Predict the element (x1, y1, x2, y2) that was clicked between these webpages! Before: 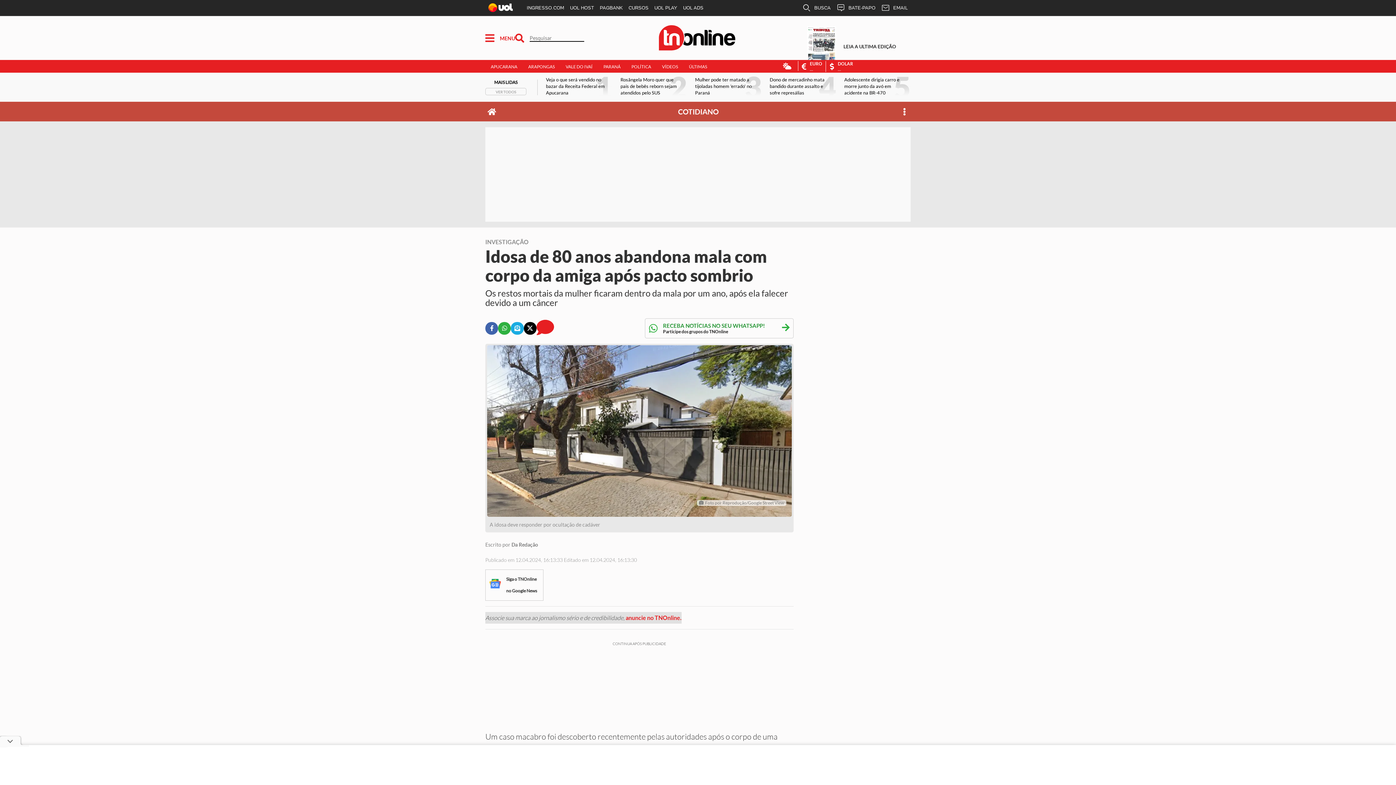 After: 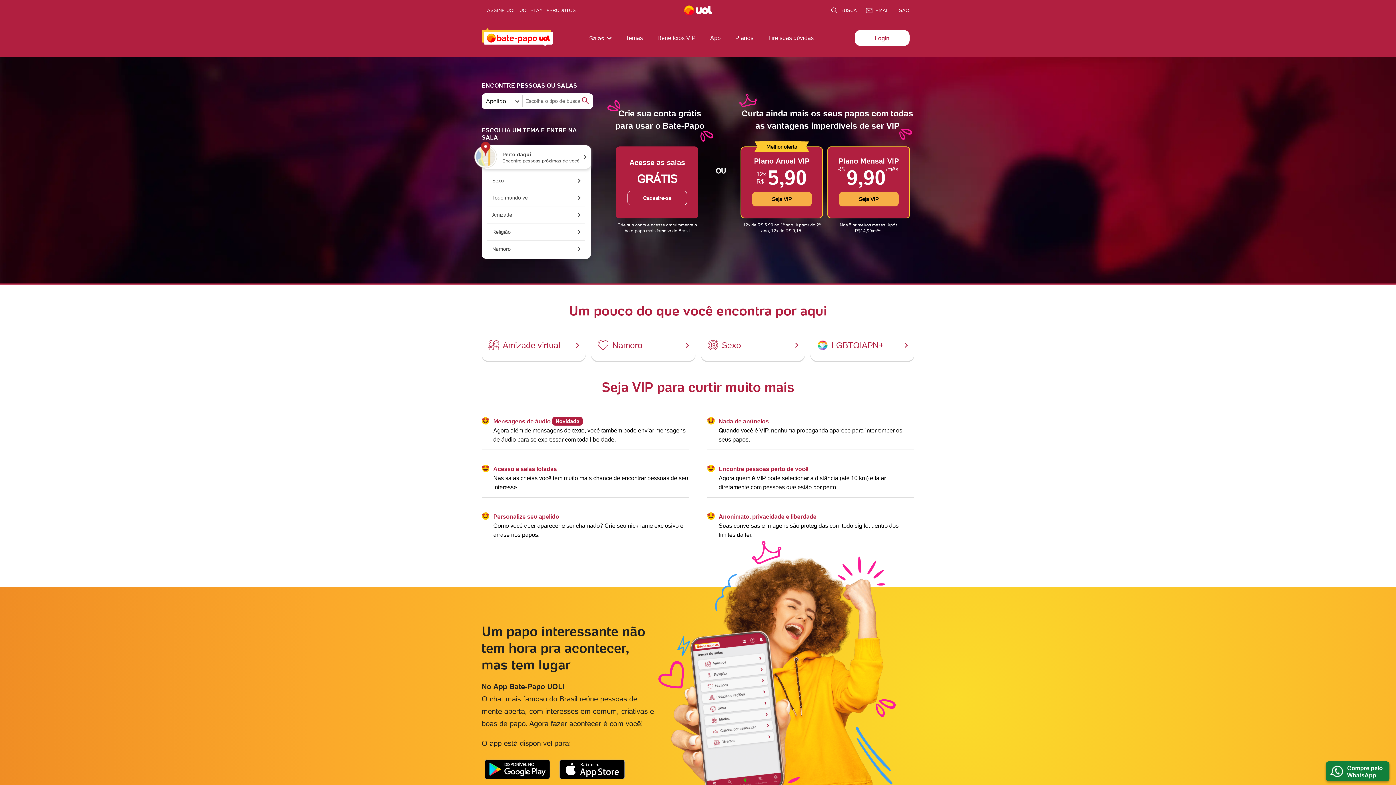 Action: label: BATE-PAPO bbox: (833, 0, 878, 16)